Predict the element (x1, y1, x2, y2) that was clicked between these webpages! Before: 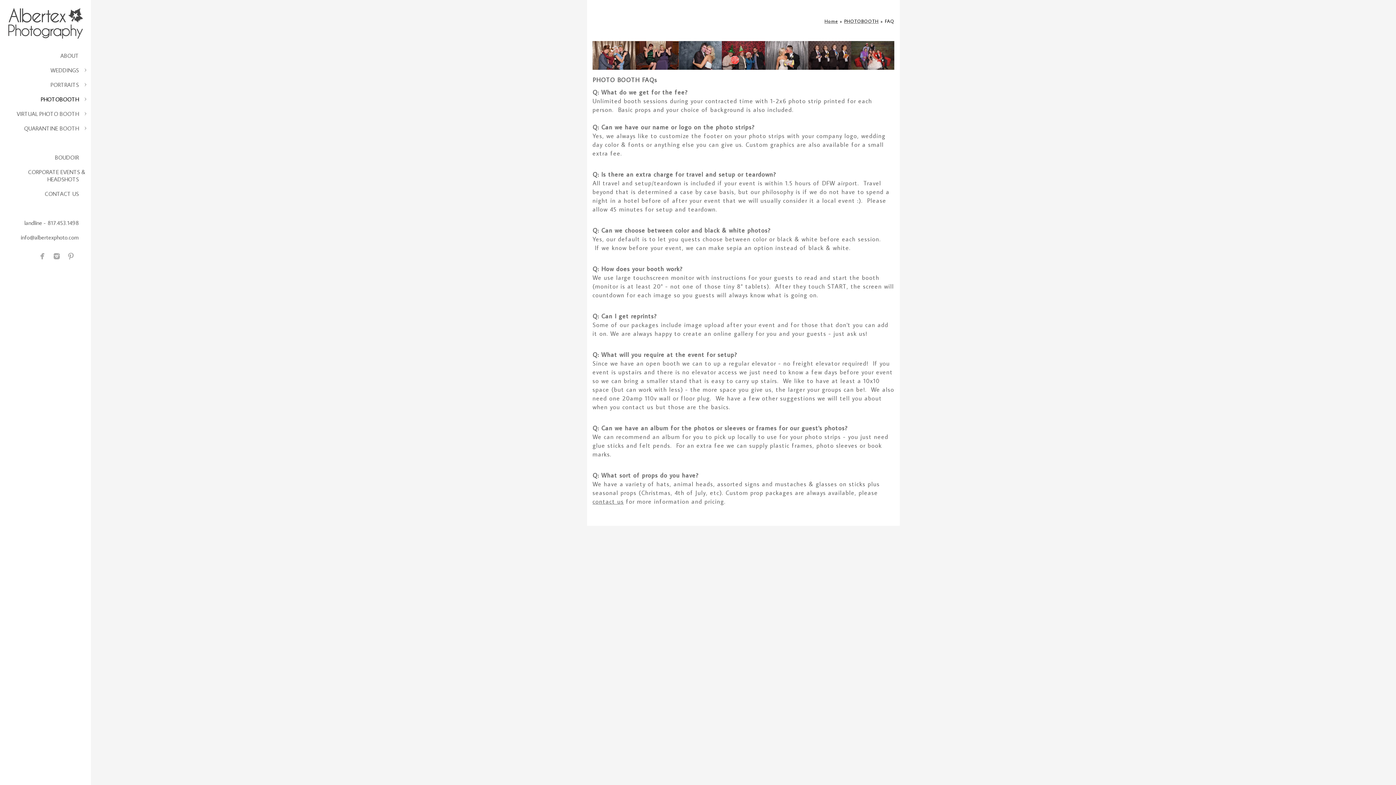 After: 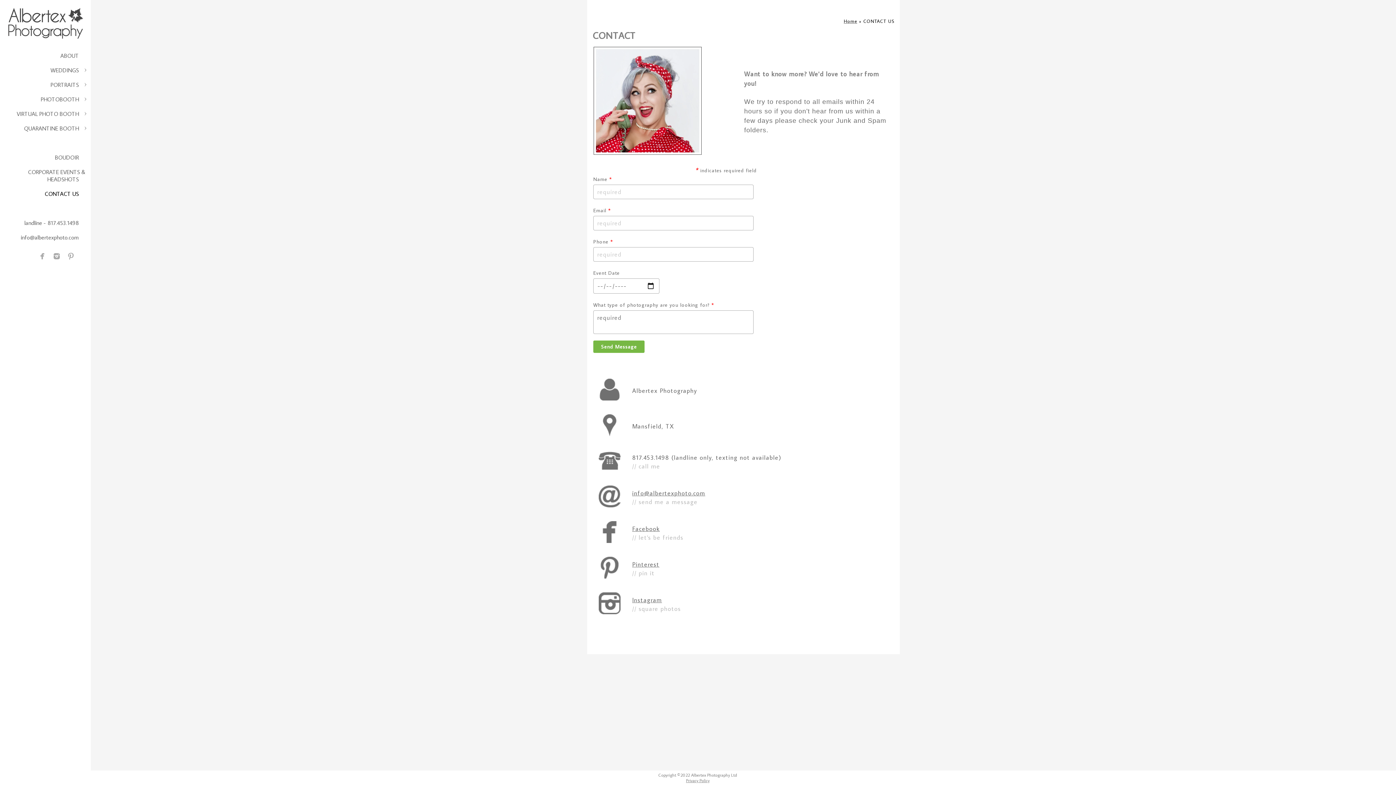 Action: label: CONTACT US bbox: (44, 190, 78, 197)